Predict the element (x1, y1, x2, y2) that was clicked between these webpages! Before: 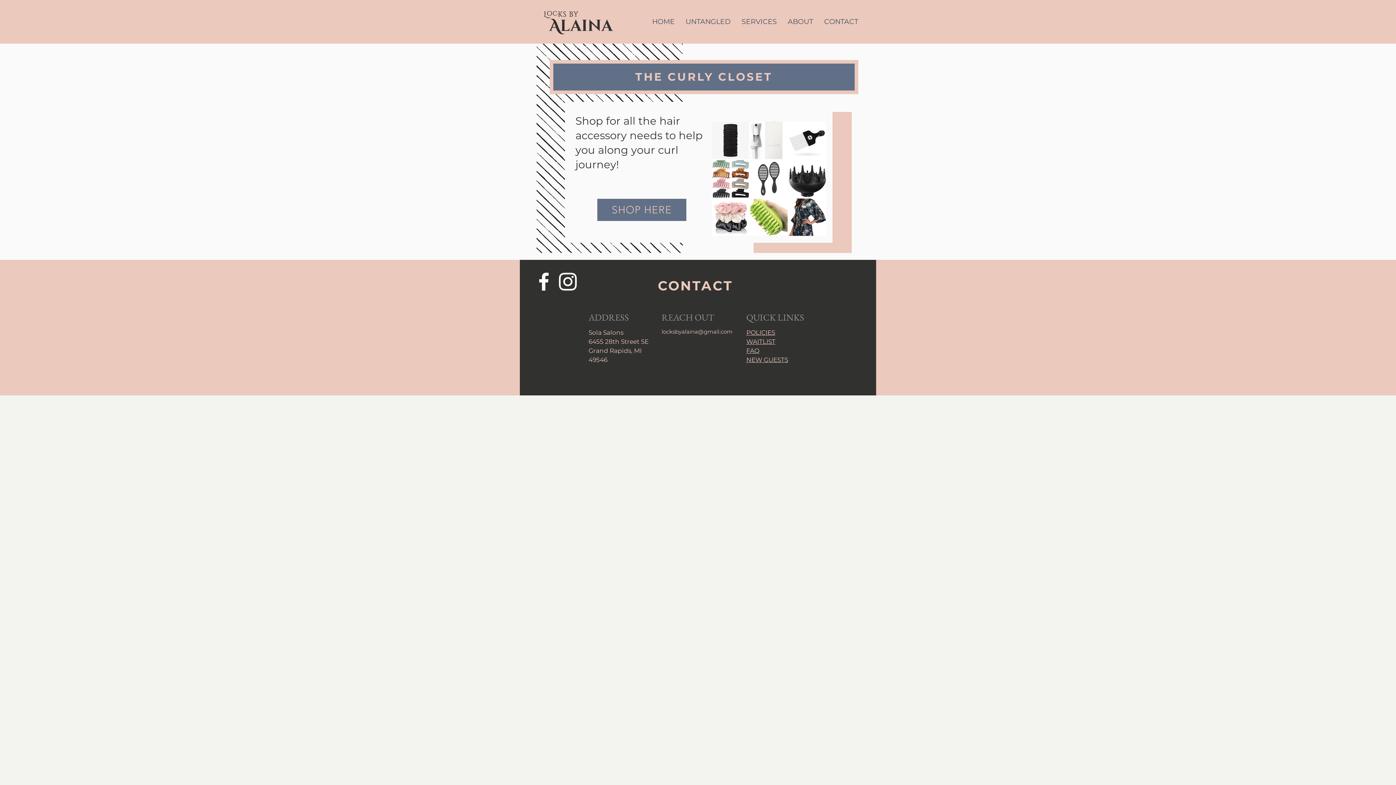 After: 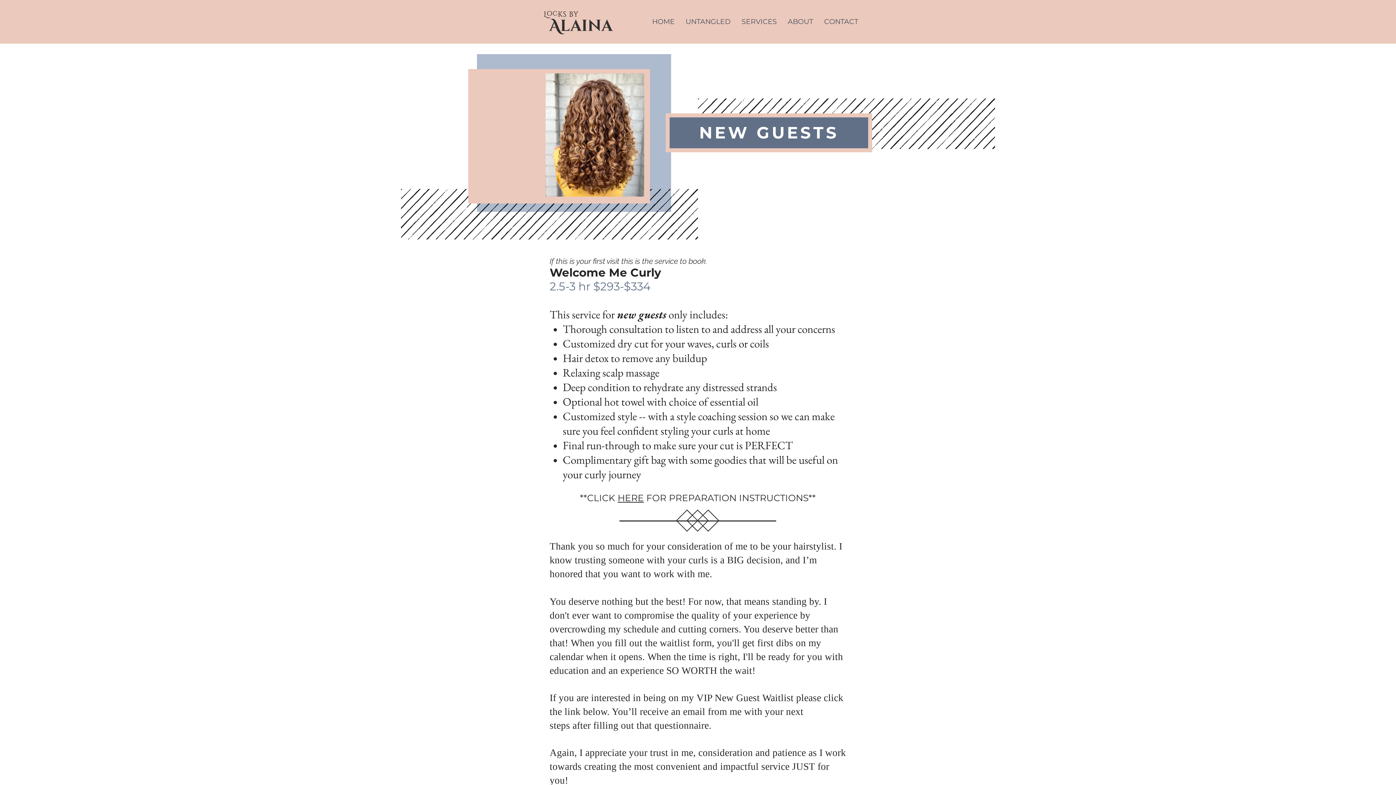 Action: bbox: (746, 356, 788, 363) label: NEW GUESTS